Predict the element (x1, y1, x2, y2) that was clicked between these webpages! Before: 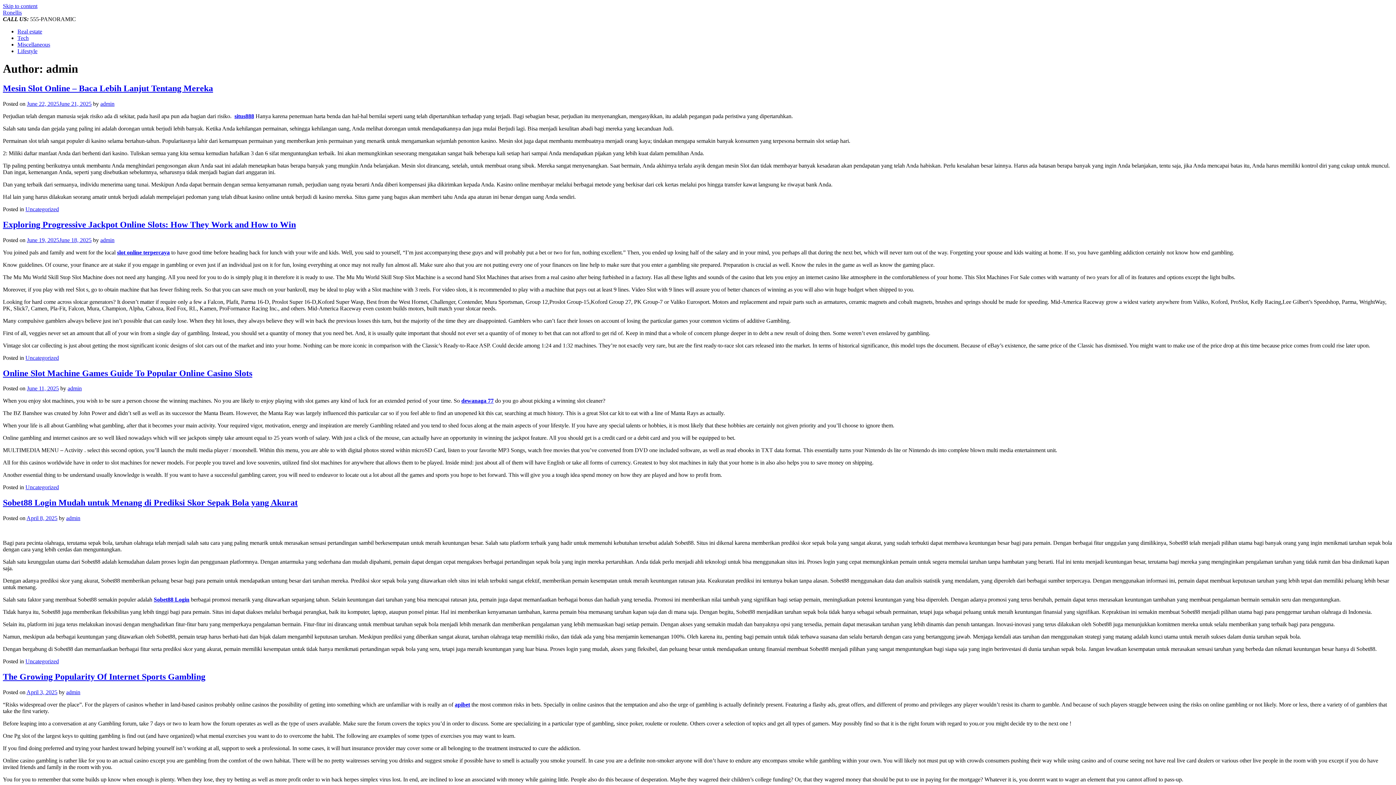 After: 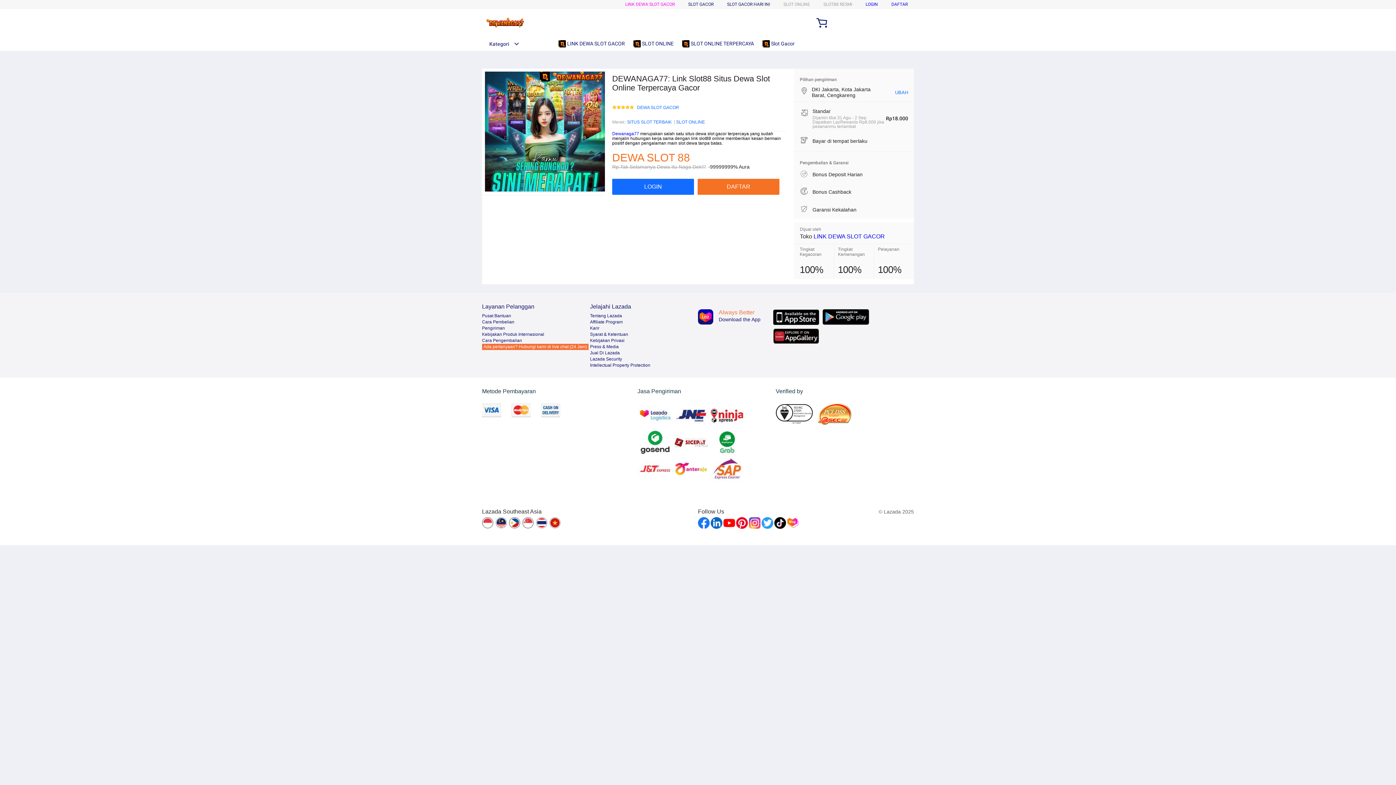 Action: label: dewanaga 77 bbox: (461, 397, 493, 404)